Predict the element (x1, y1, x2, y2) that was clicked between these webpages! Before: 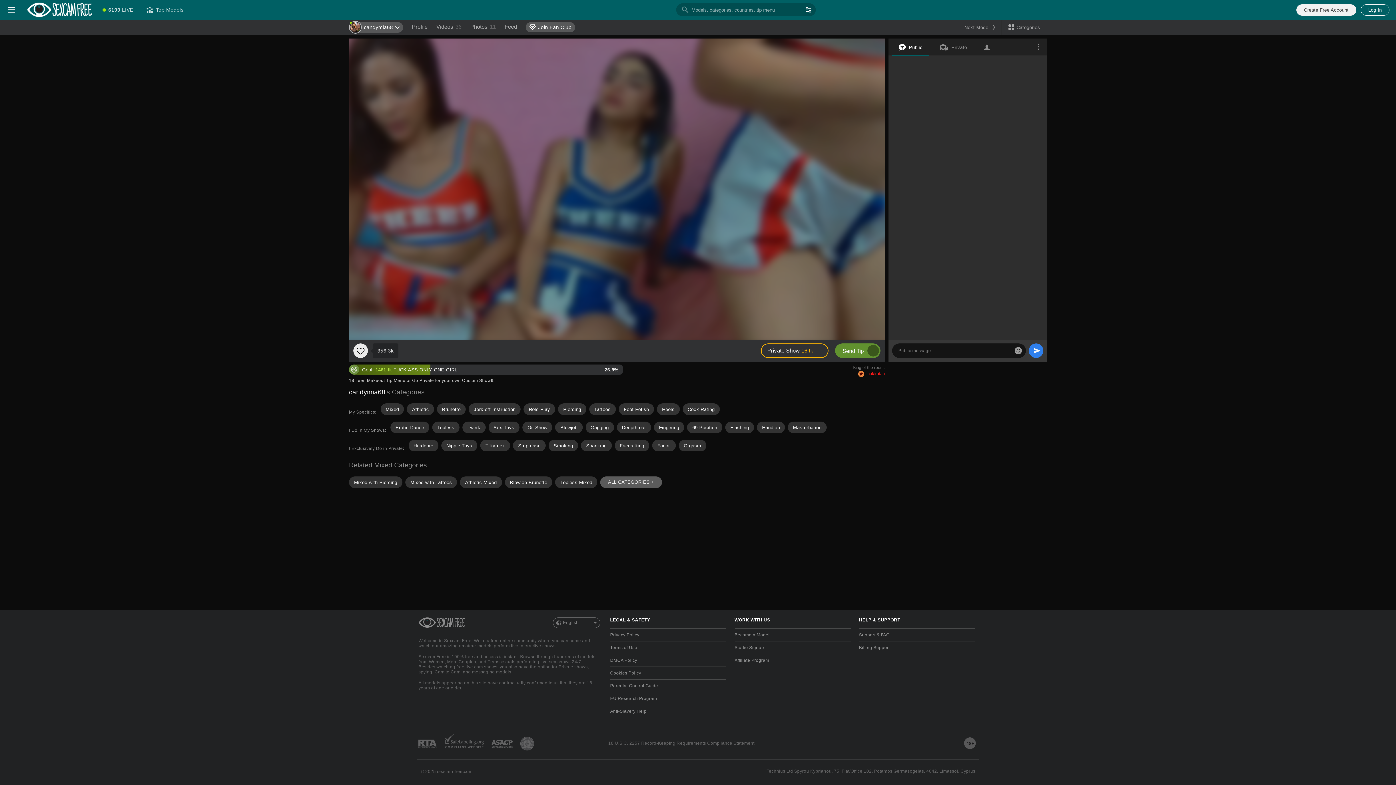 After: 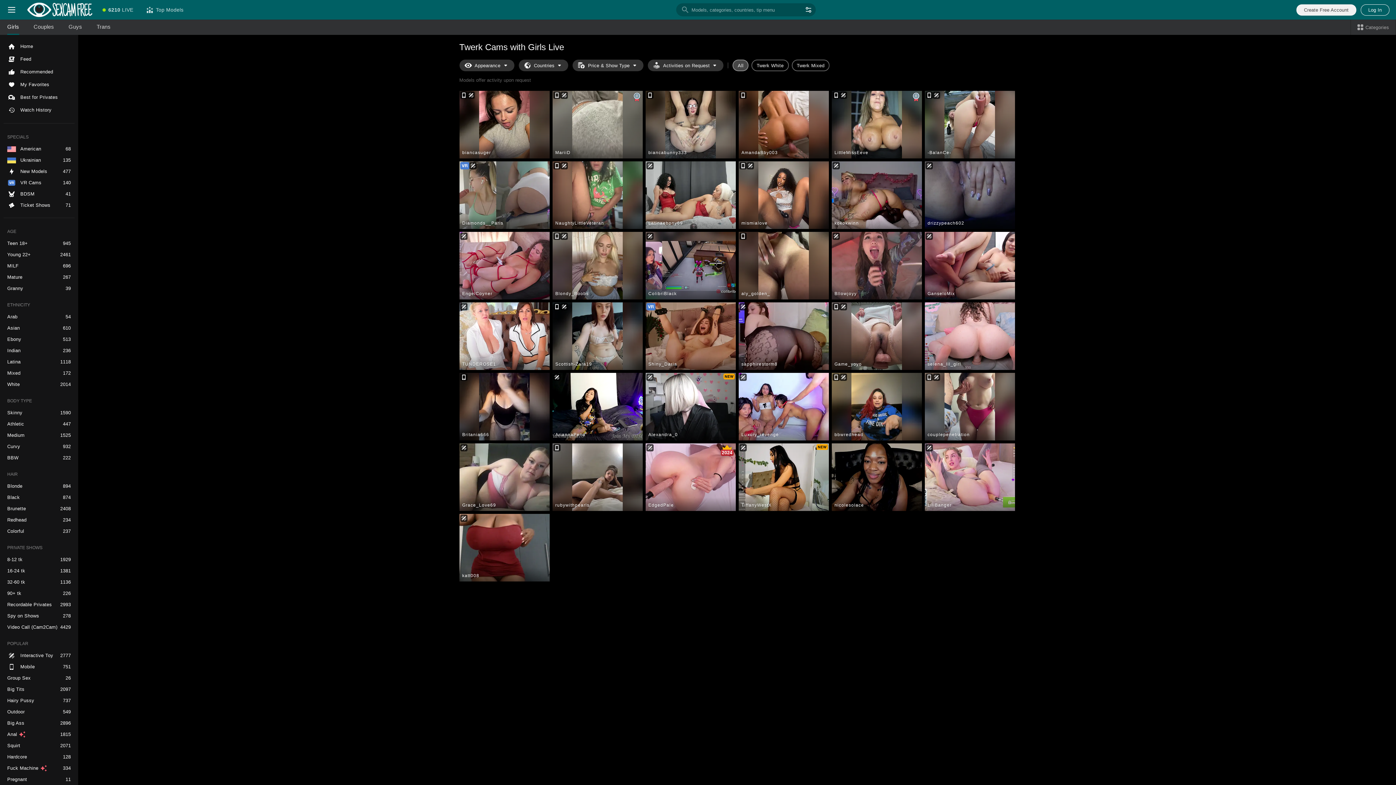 Action: label: Twerk bbox: (462, 421, 485, 433)